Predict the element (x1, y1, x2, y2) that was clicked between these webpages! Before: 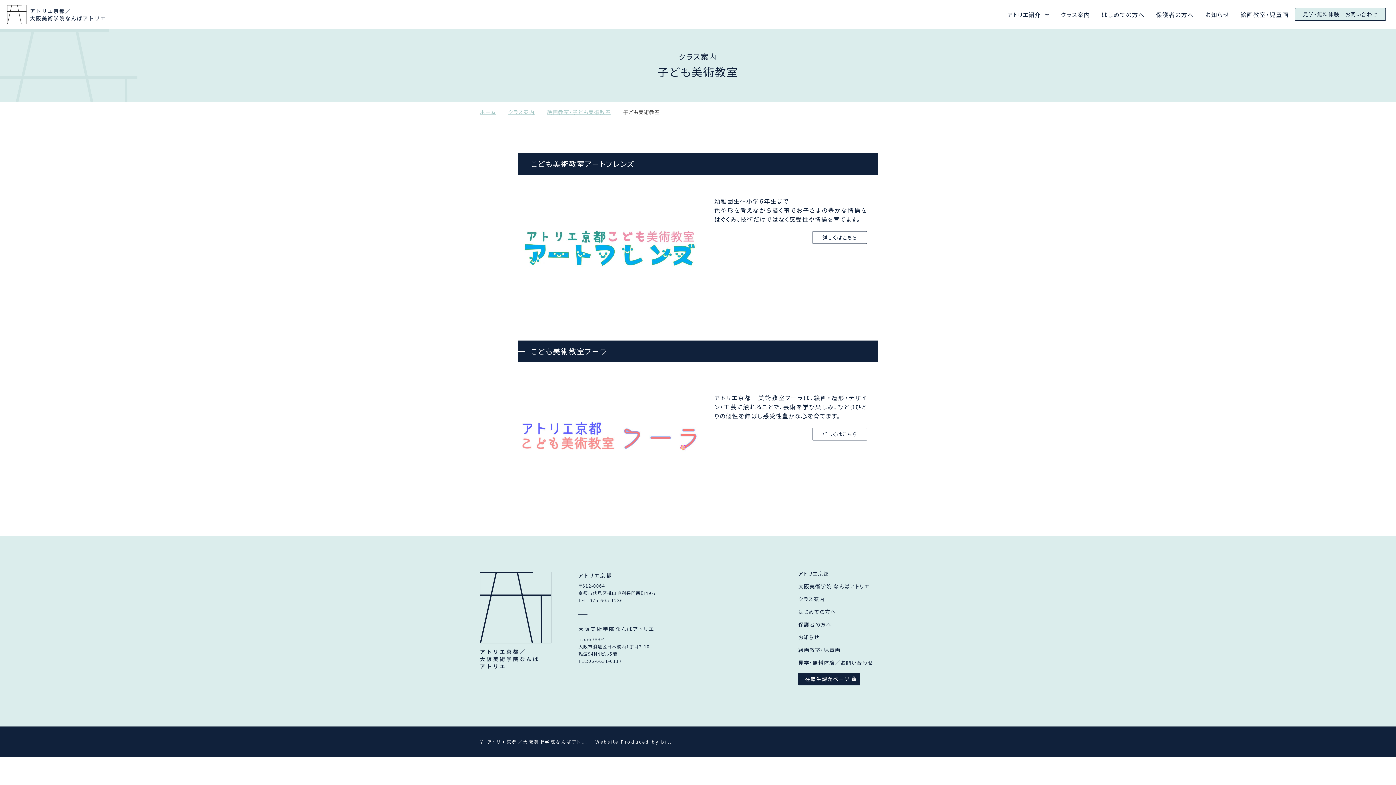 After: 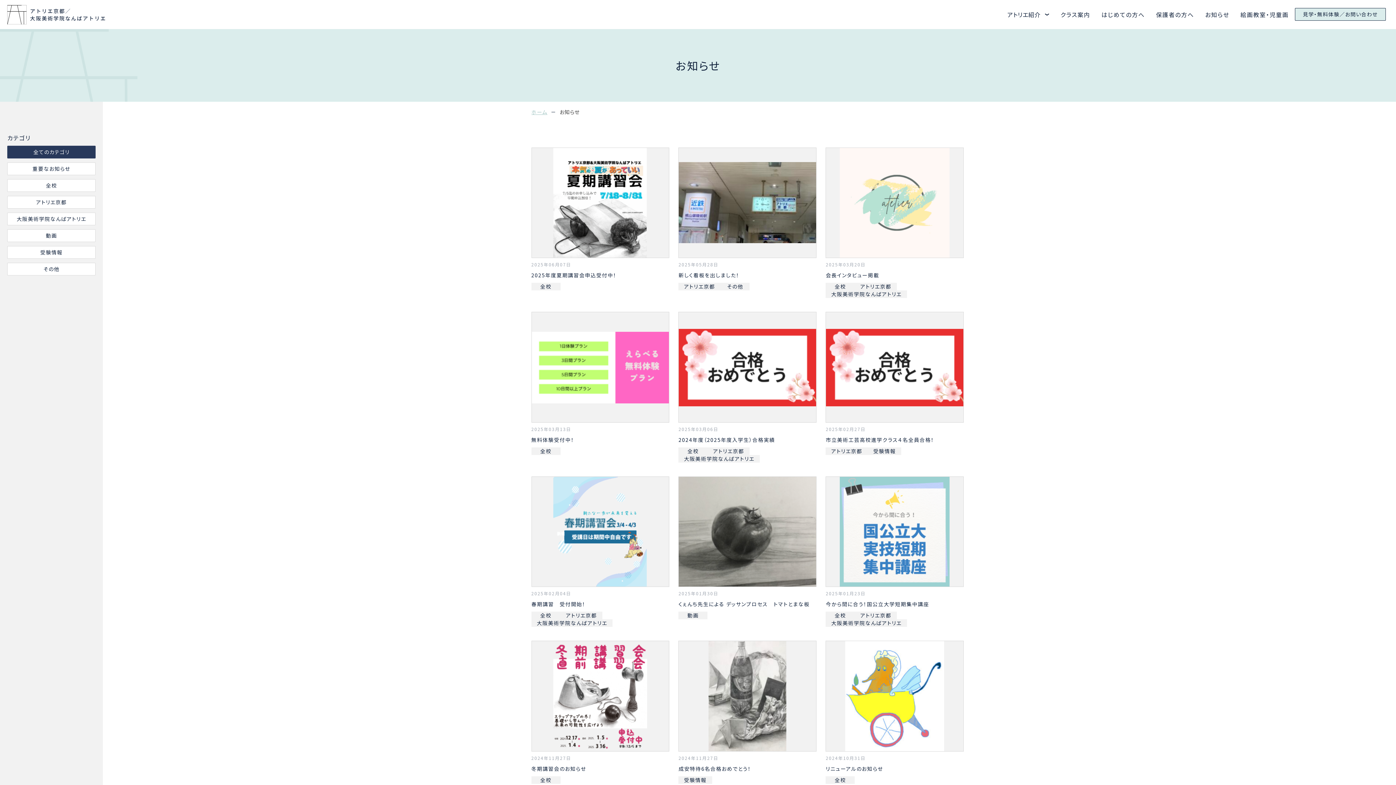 Action: label: お知らせ bbox: (1205, 10, 1229, 18)